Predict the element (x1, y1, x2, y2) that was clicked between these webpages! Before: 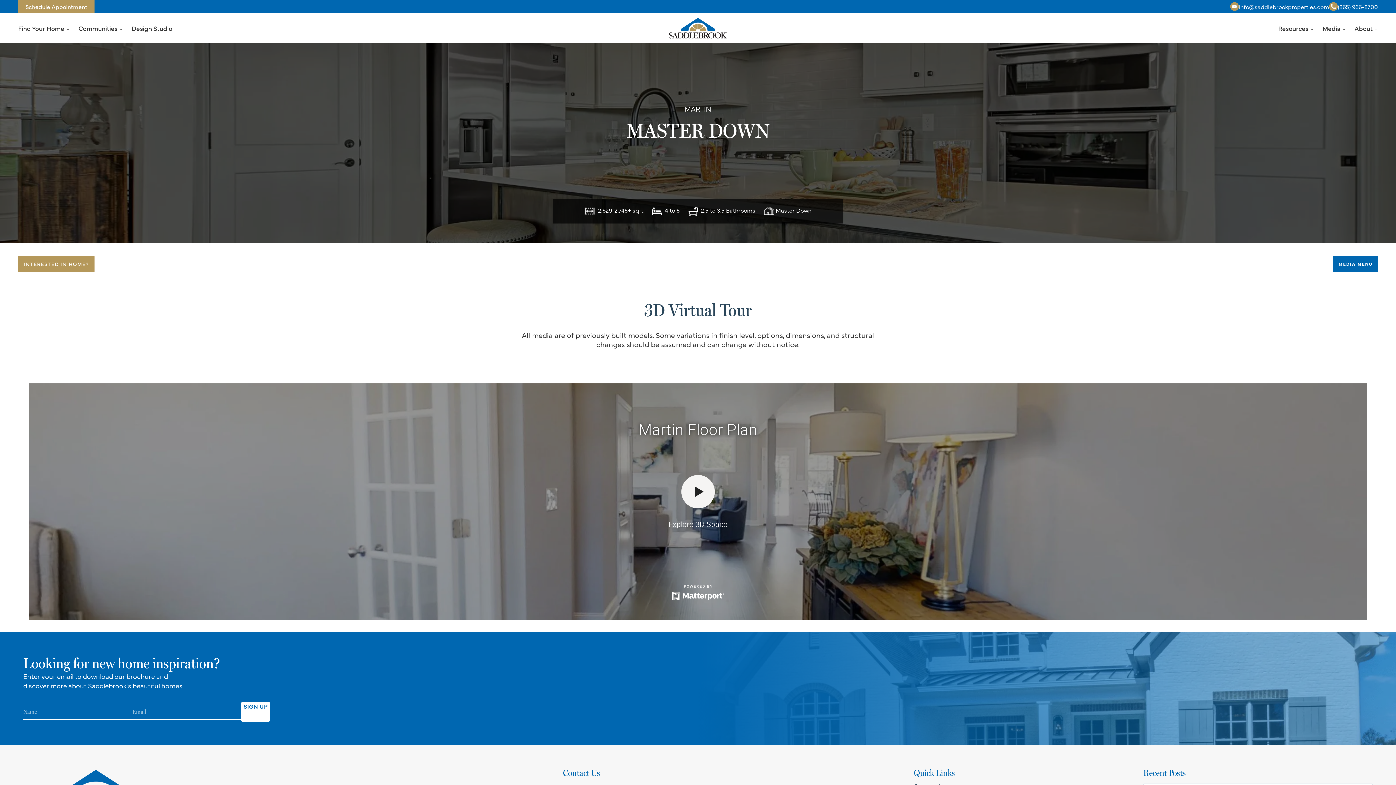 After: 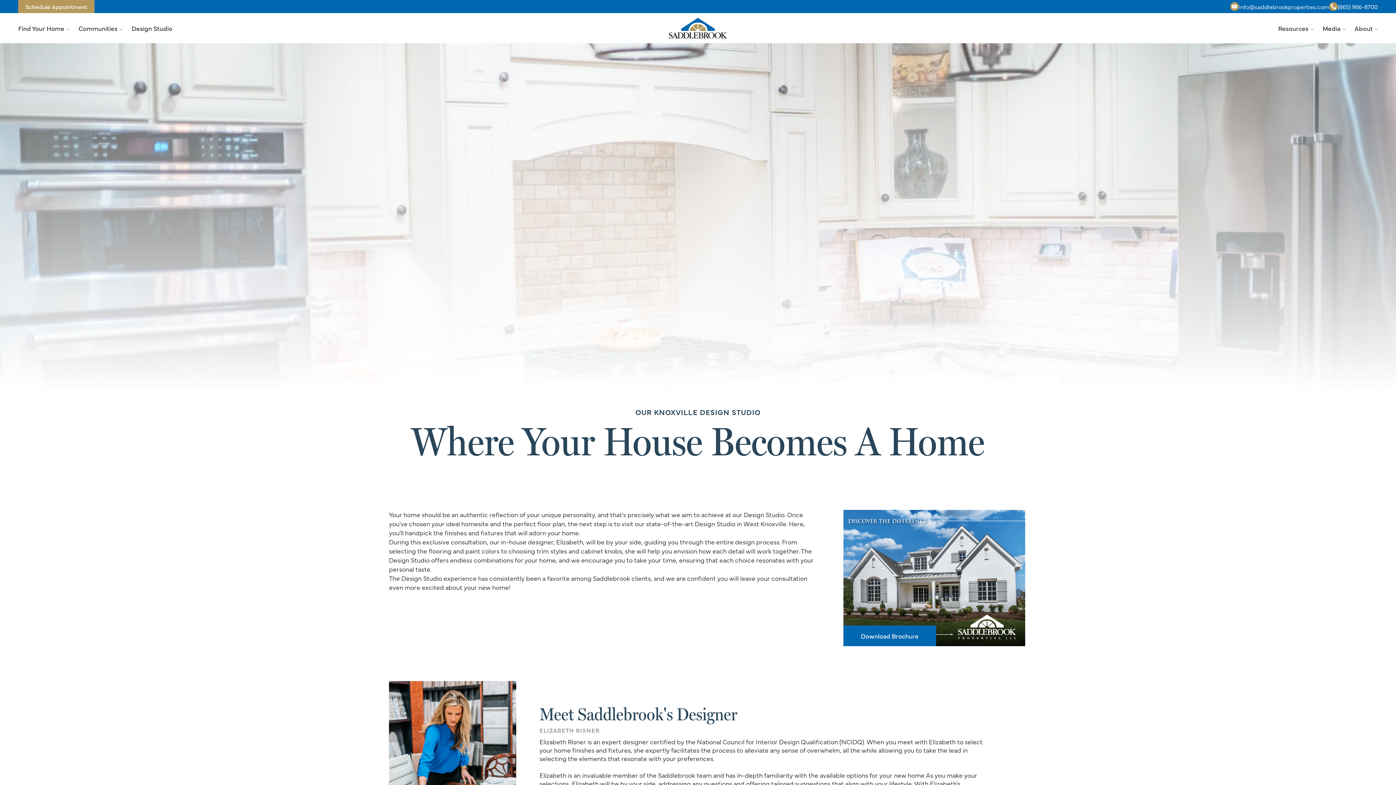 Action: label: Design Studio bbox: (131, 25, 172, 31)